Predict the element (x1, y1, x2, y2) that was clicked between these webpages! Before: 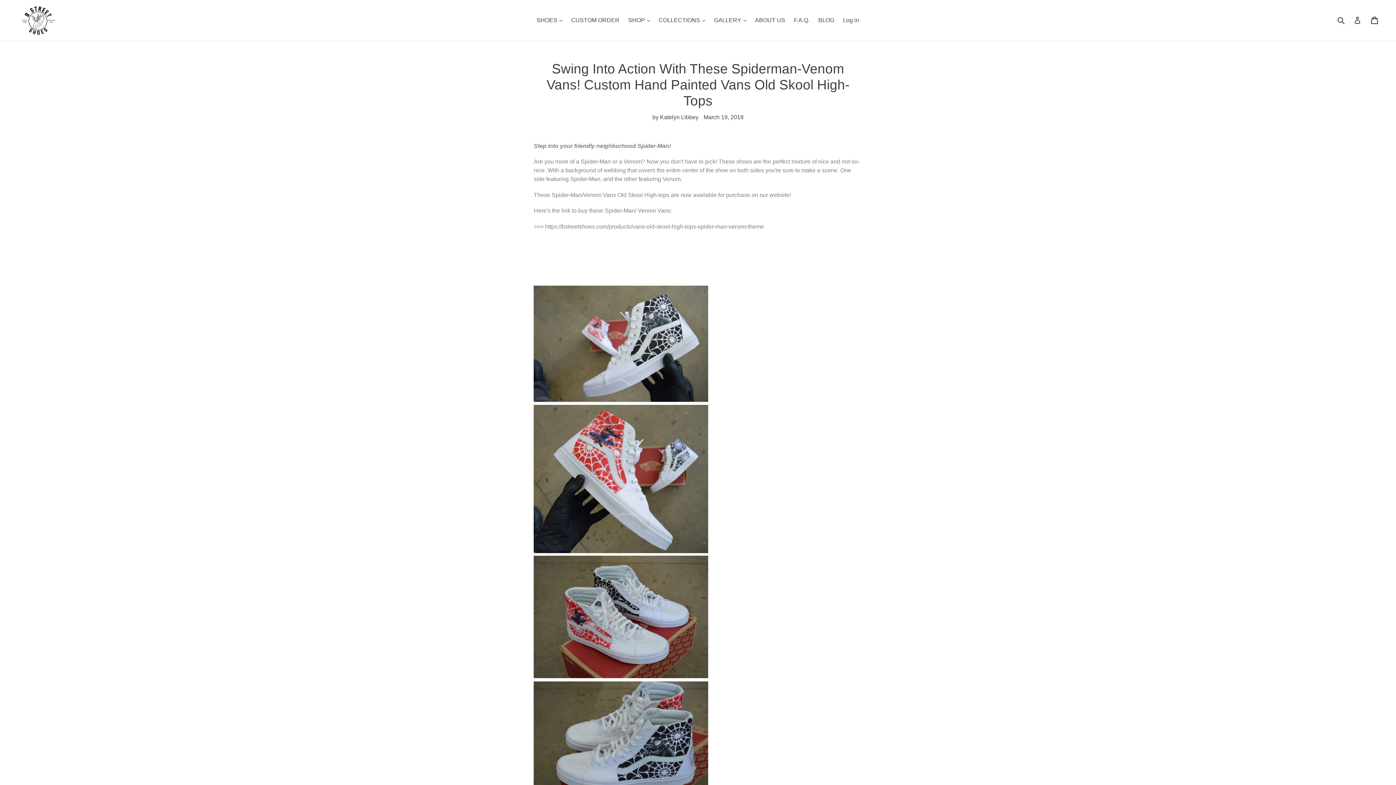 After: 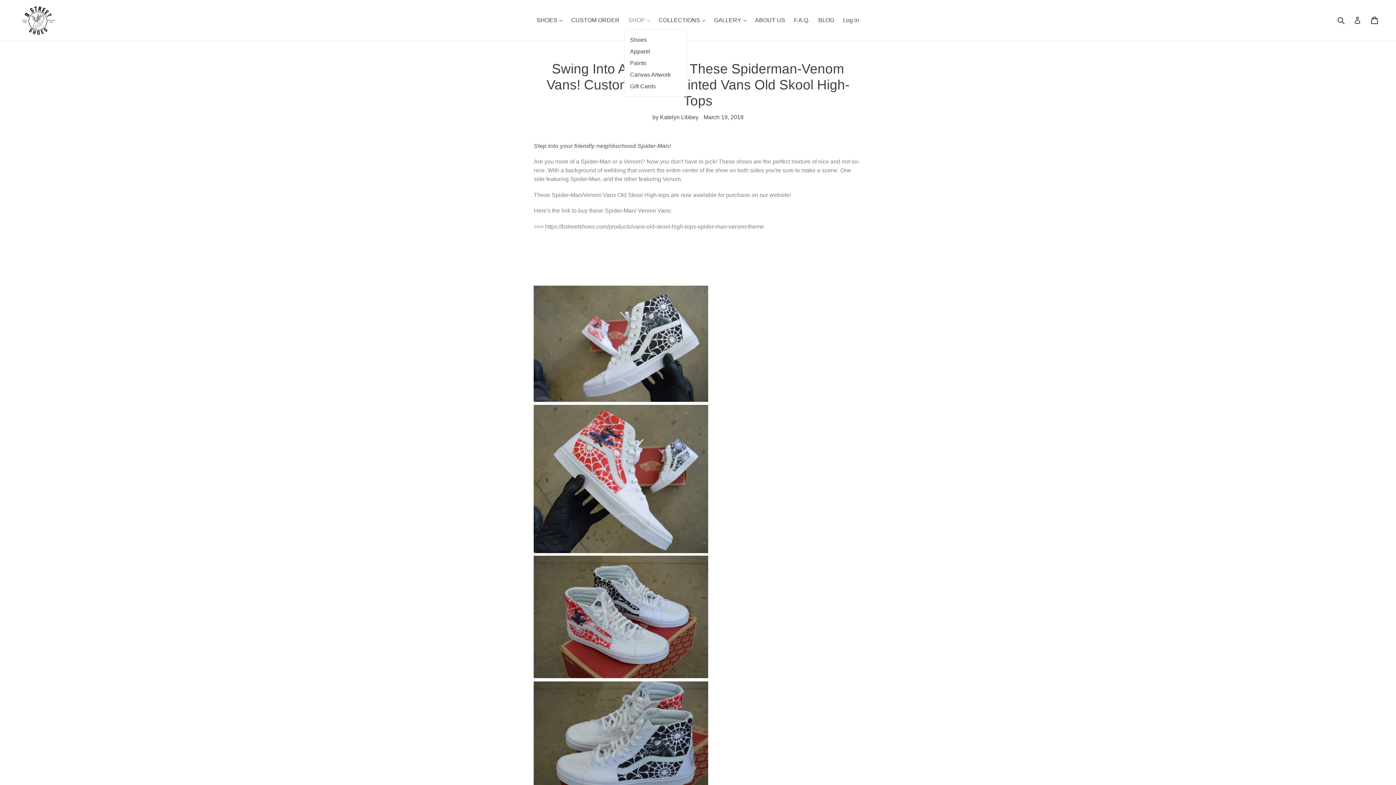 Action: bbox: (624, 14, 653, 25) label: SHOP 